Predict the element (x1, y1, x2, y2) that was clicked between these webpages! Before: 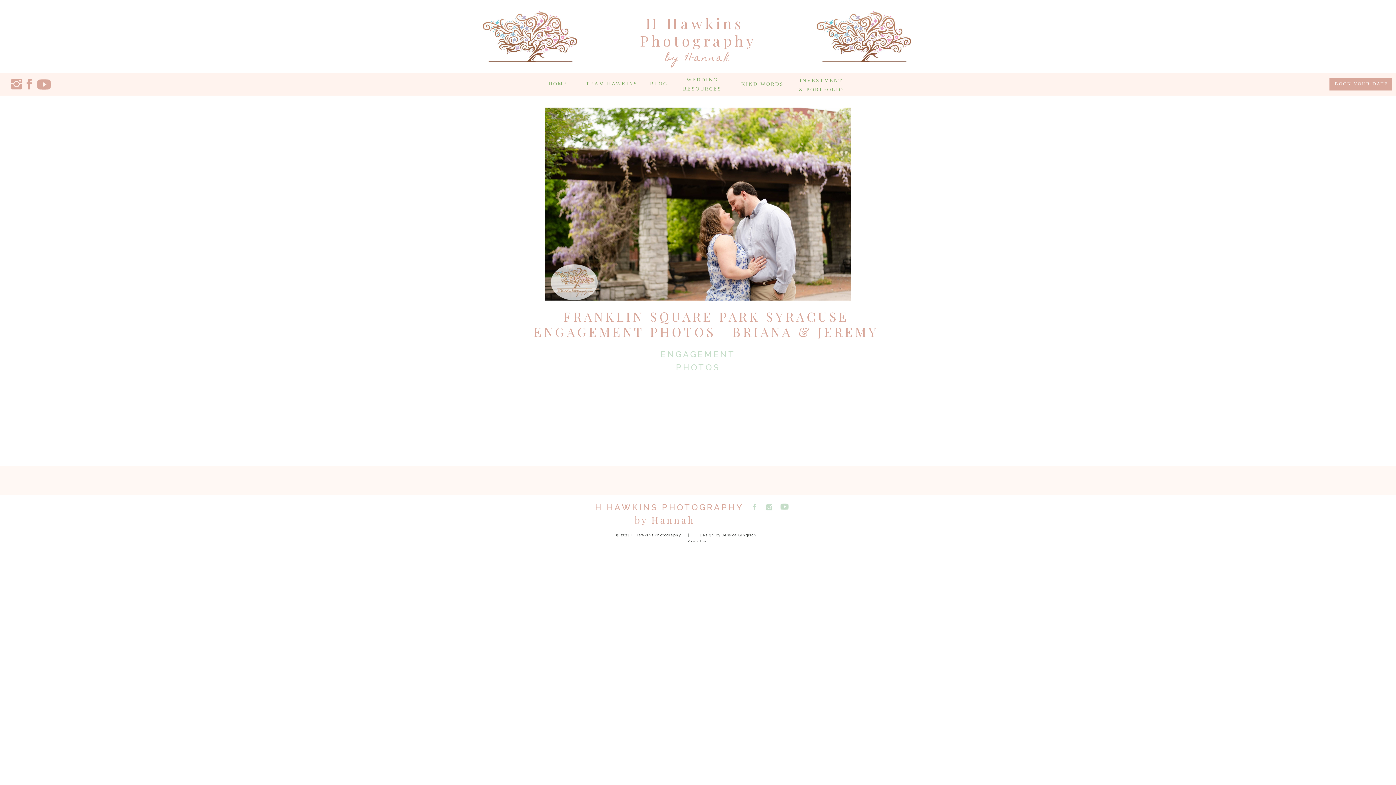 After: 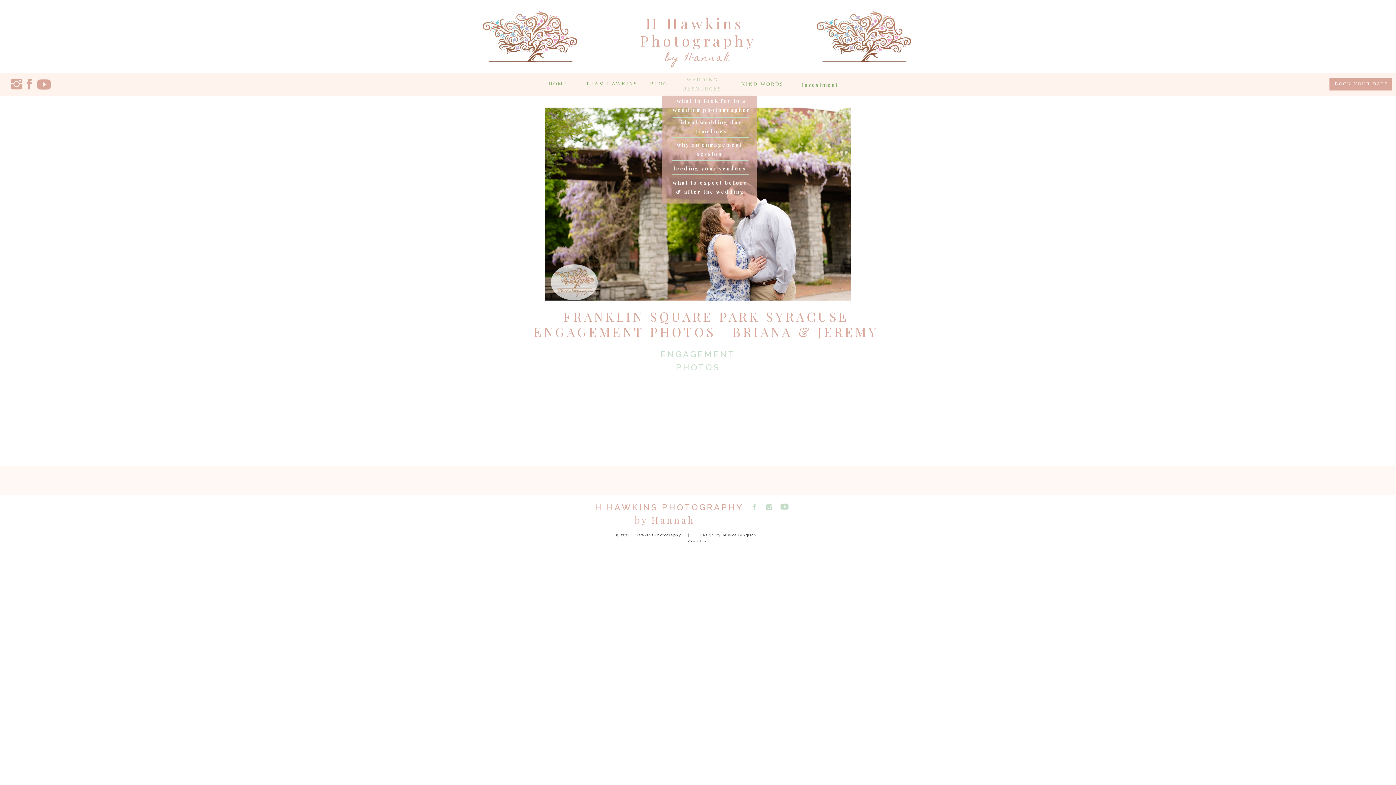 Action: bbox: (677, 75, 727, 93) label: WEDDING RESOURCES